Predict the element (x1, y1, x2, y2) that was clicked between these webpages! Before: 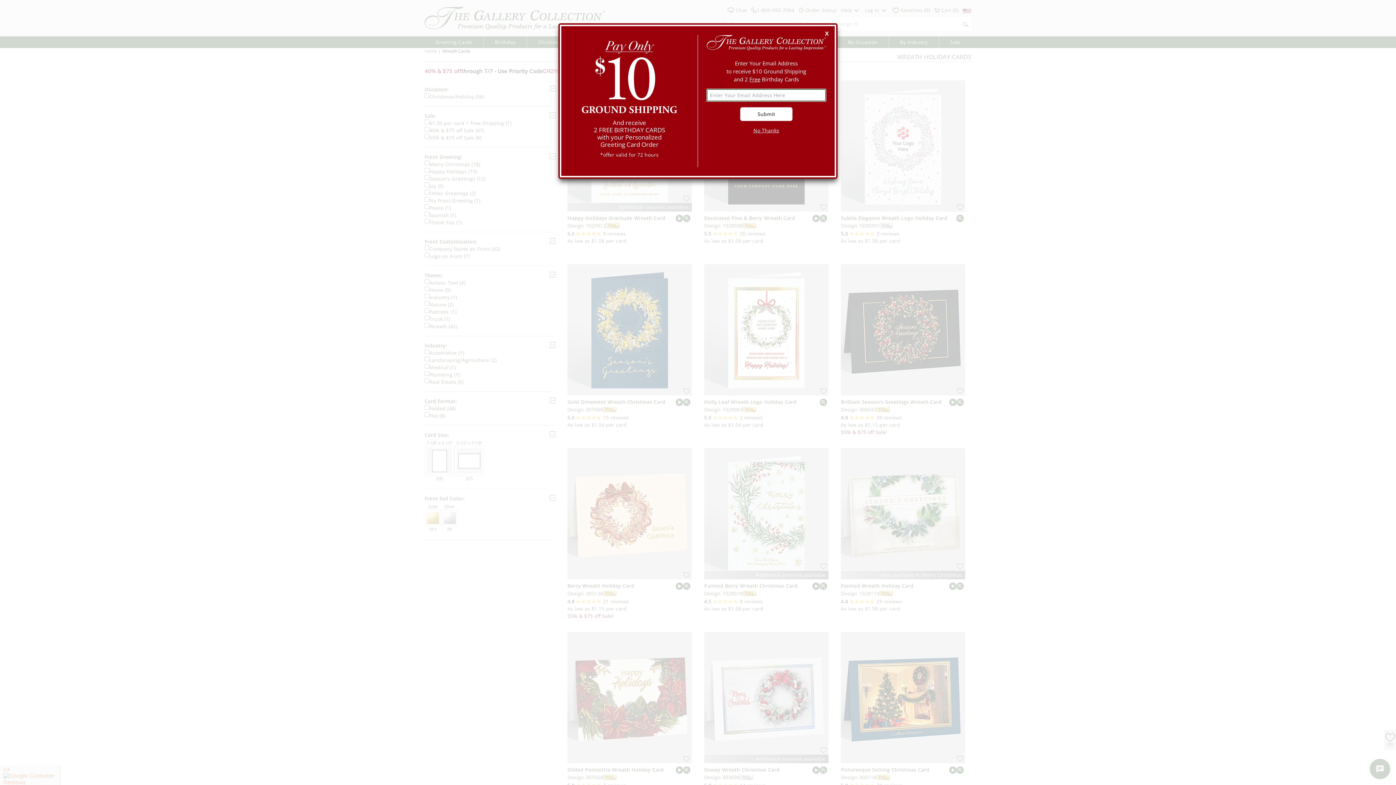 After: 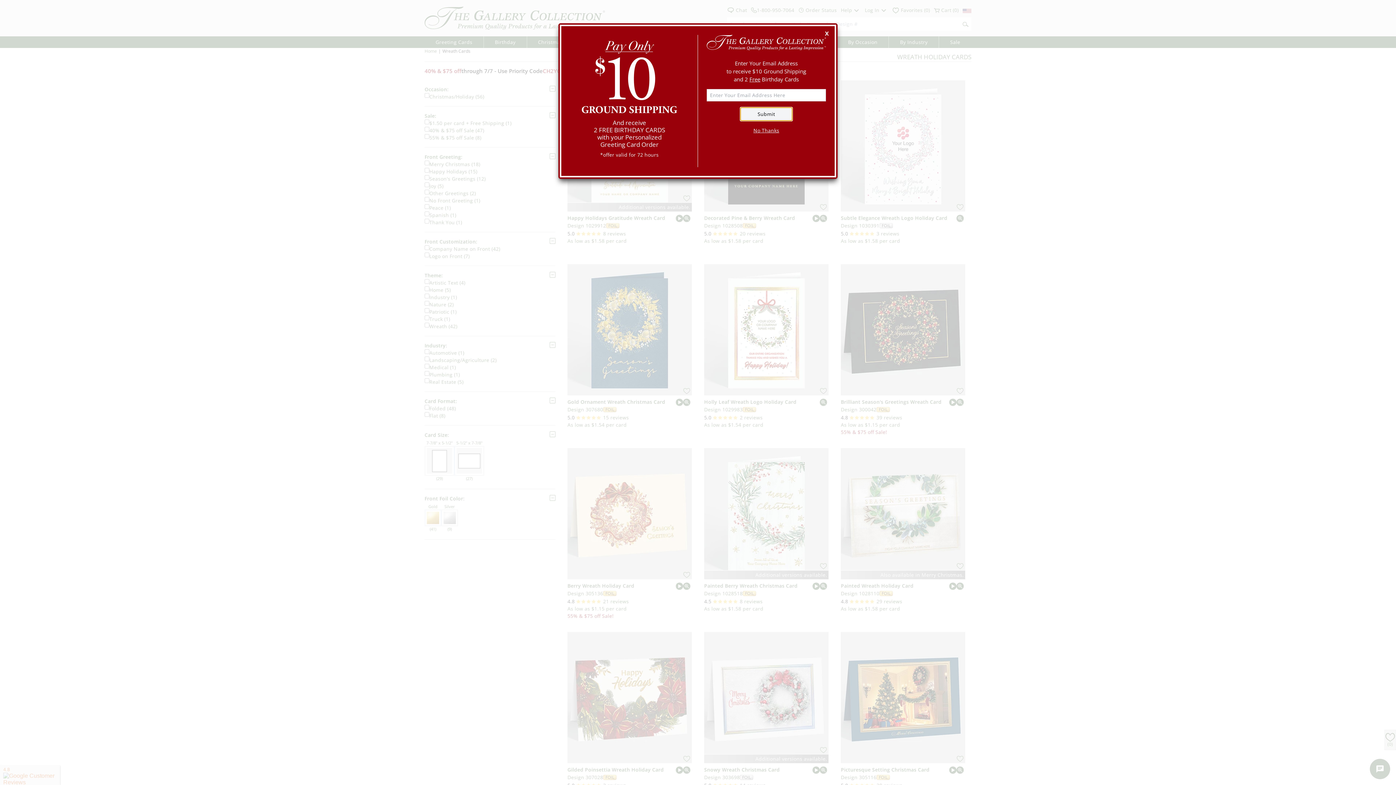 Action: label: Submit bbox: (740, 107, 792, 121)